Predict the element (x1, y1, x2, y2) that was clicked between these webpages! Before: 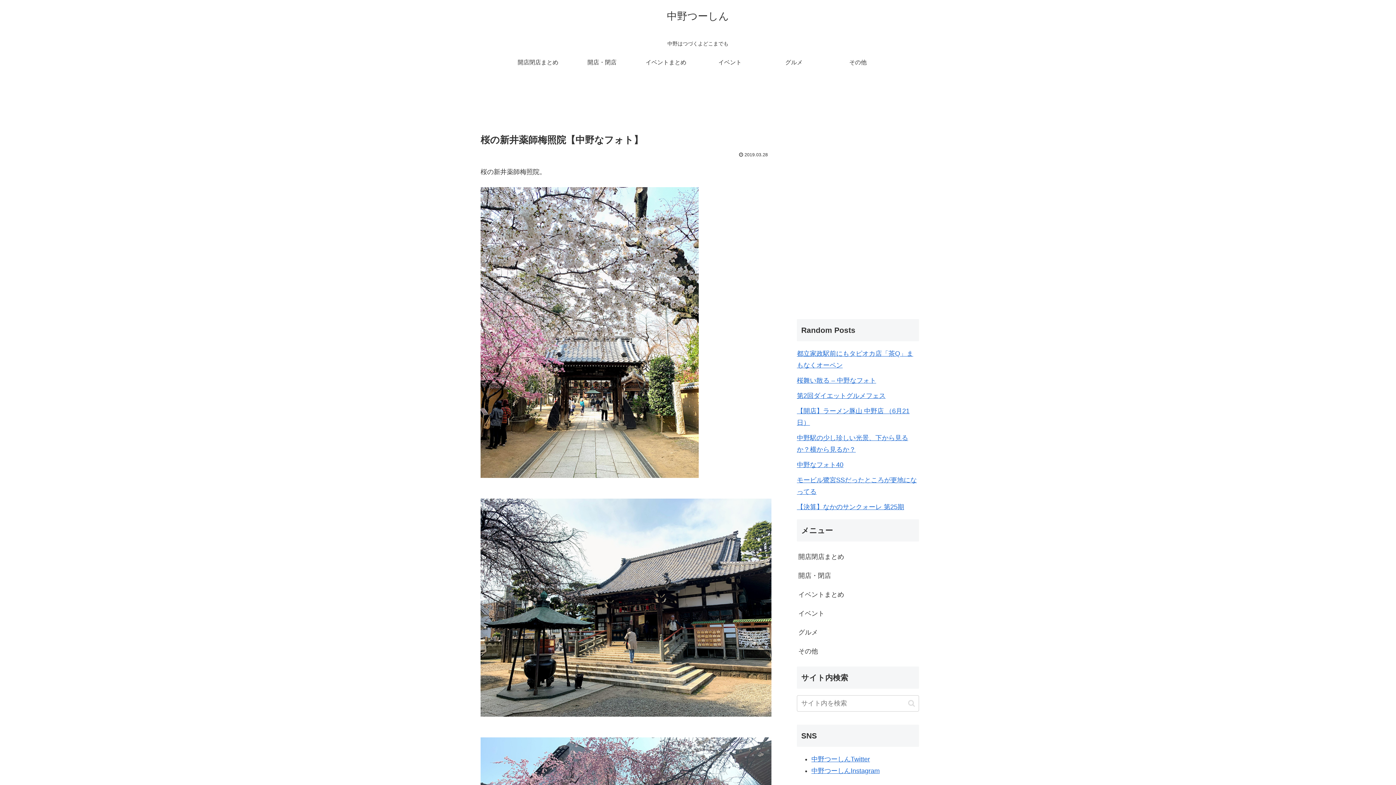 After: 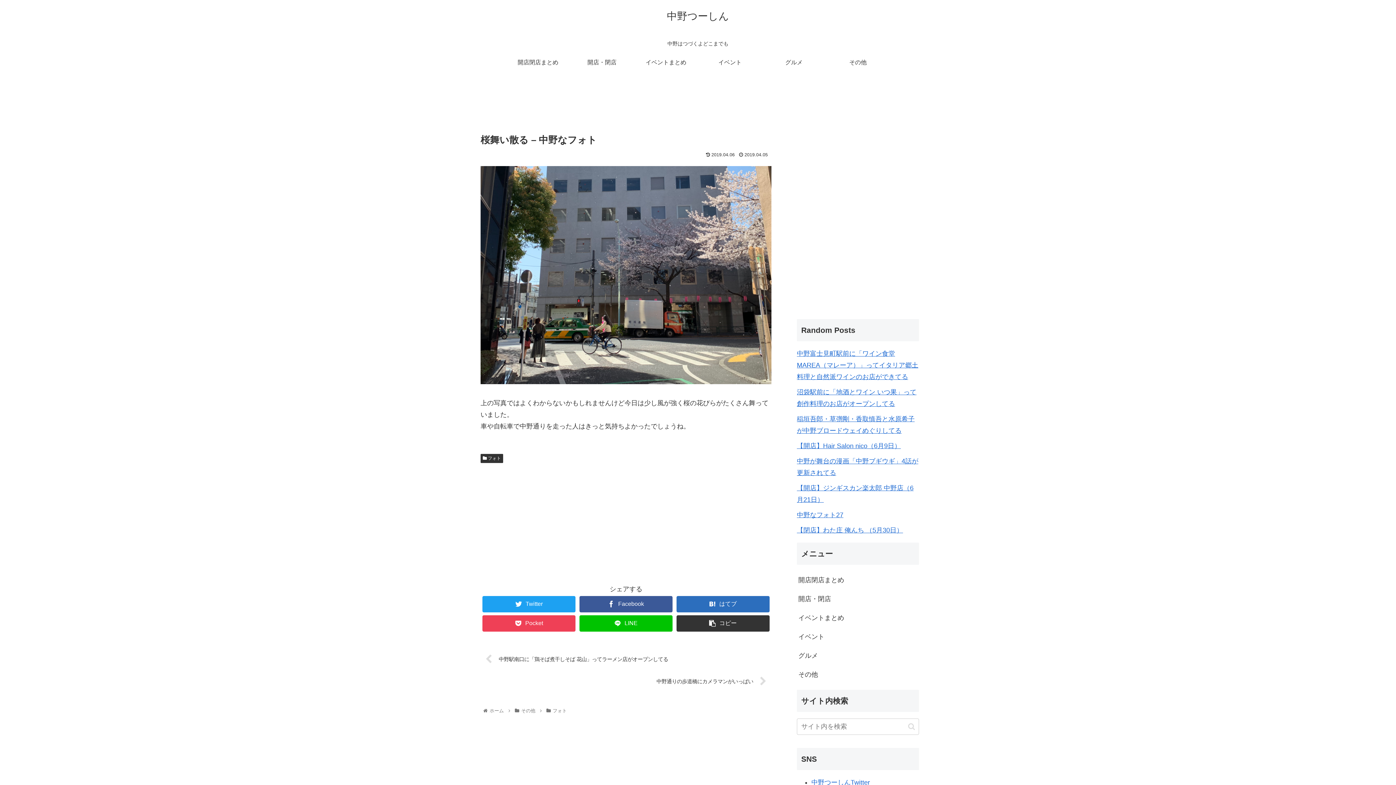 Action: label: 桜舞い散る – 中野なフォト bbox: (797, 377, 876, 384)